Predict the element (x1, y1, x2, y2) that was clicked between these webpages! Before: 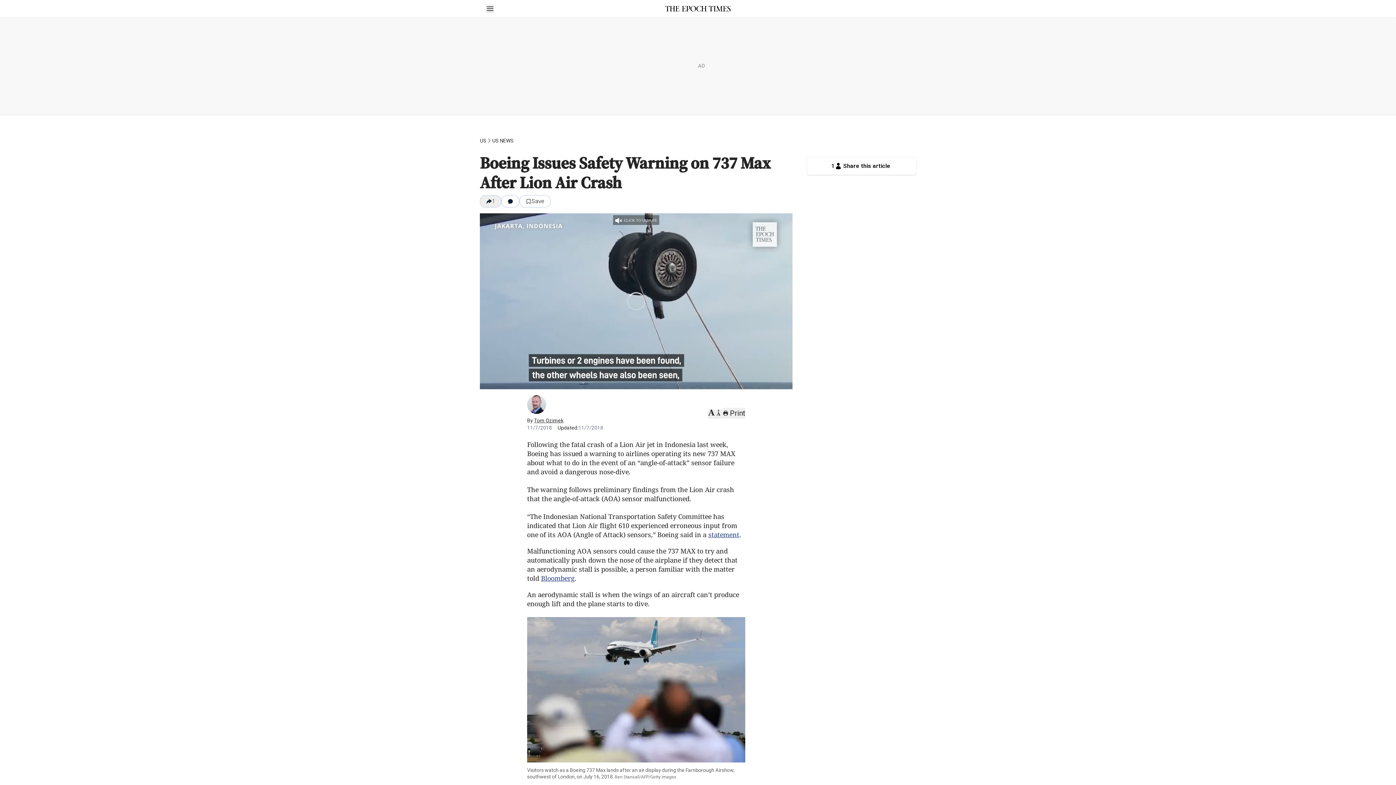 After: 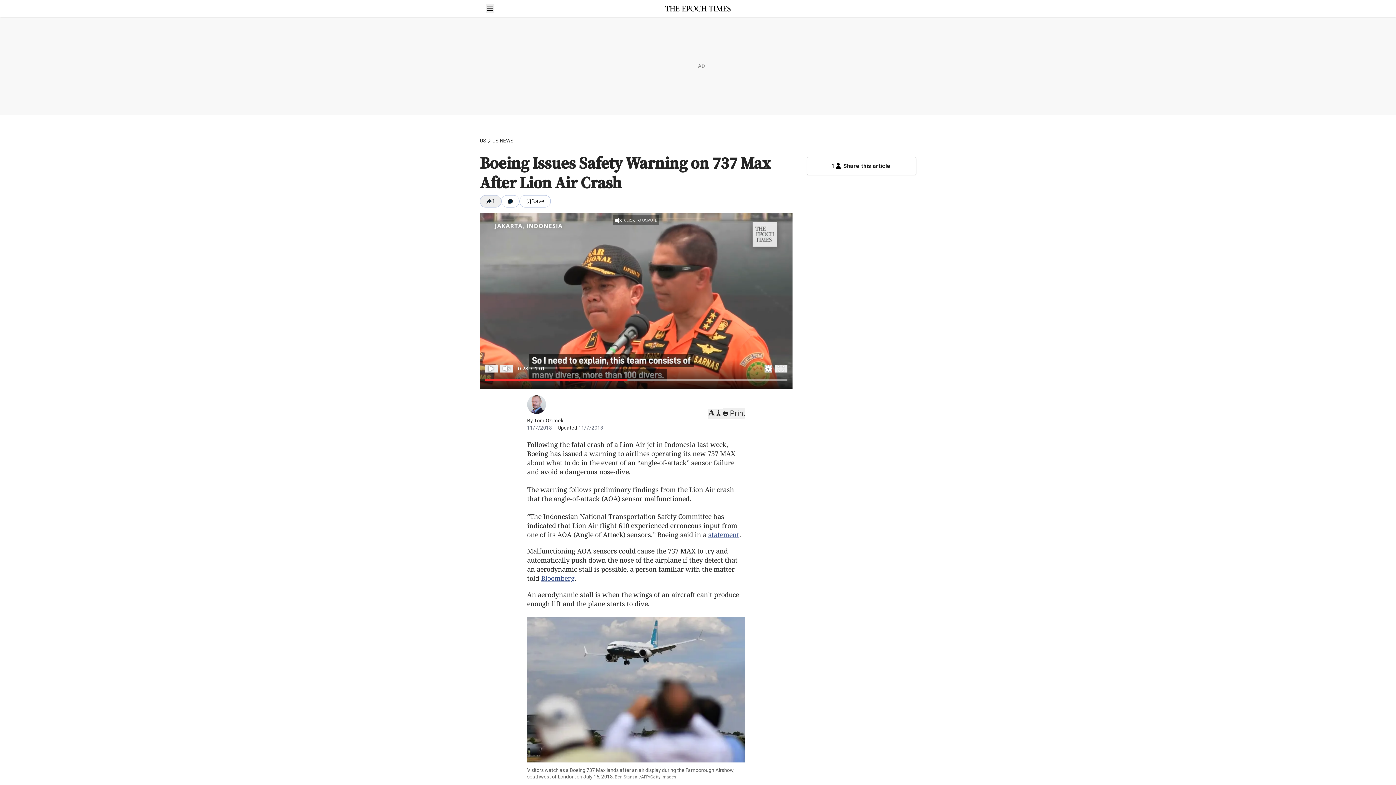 Action: bbox: (485, 365, 494, 372) label: Pause